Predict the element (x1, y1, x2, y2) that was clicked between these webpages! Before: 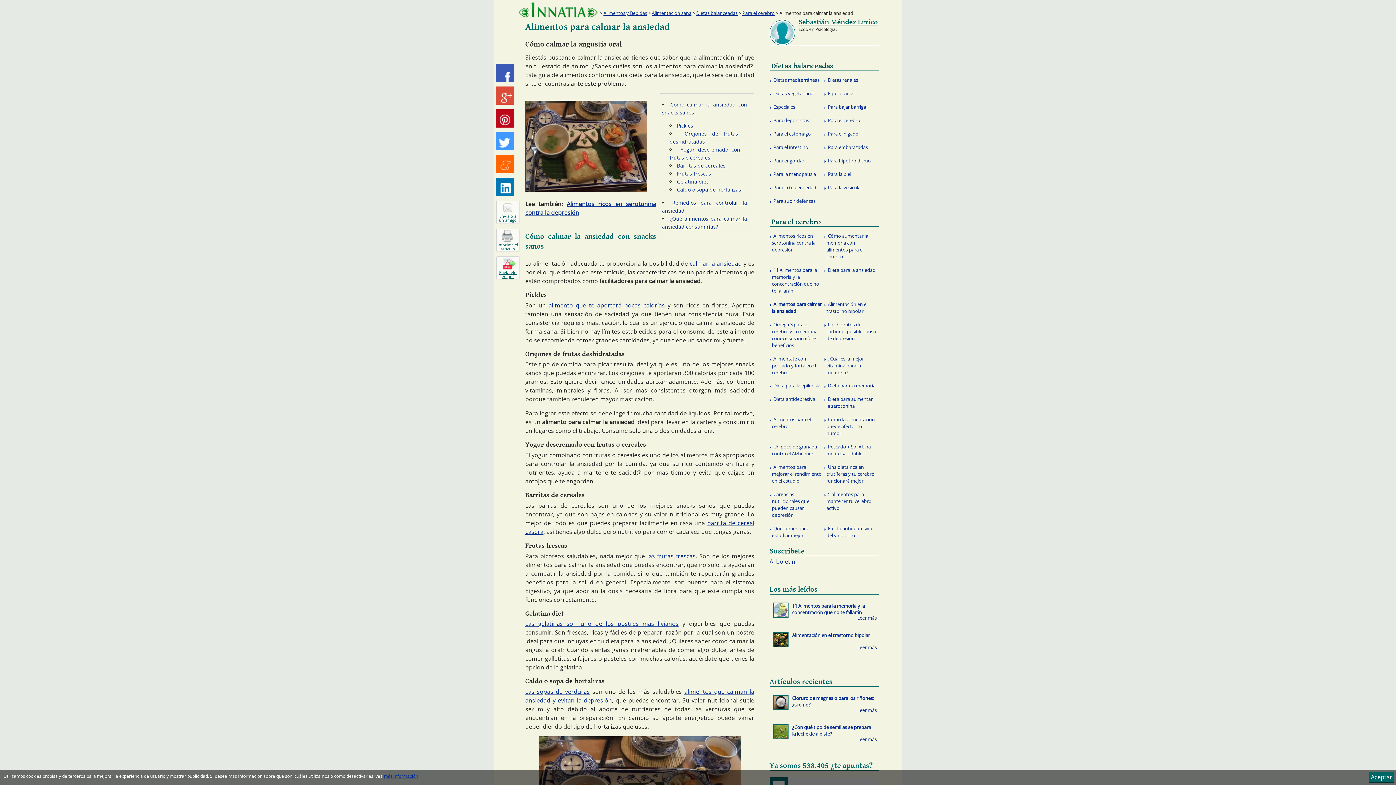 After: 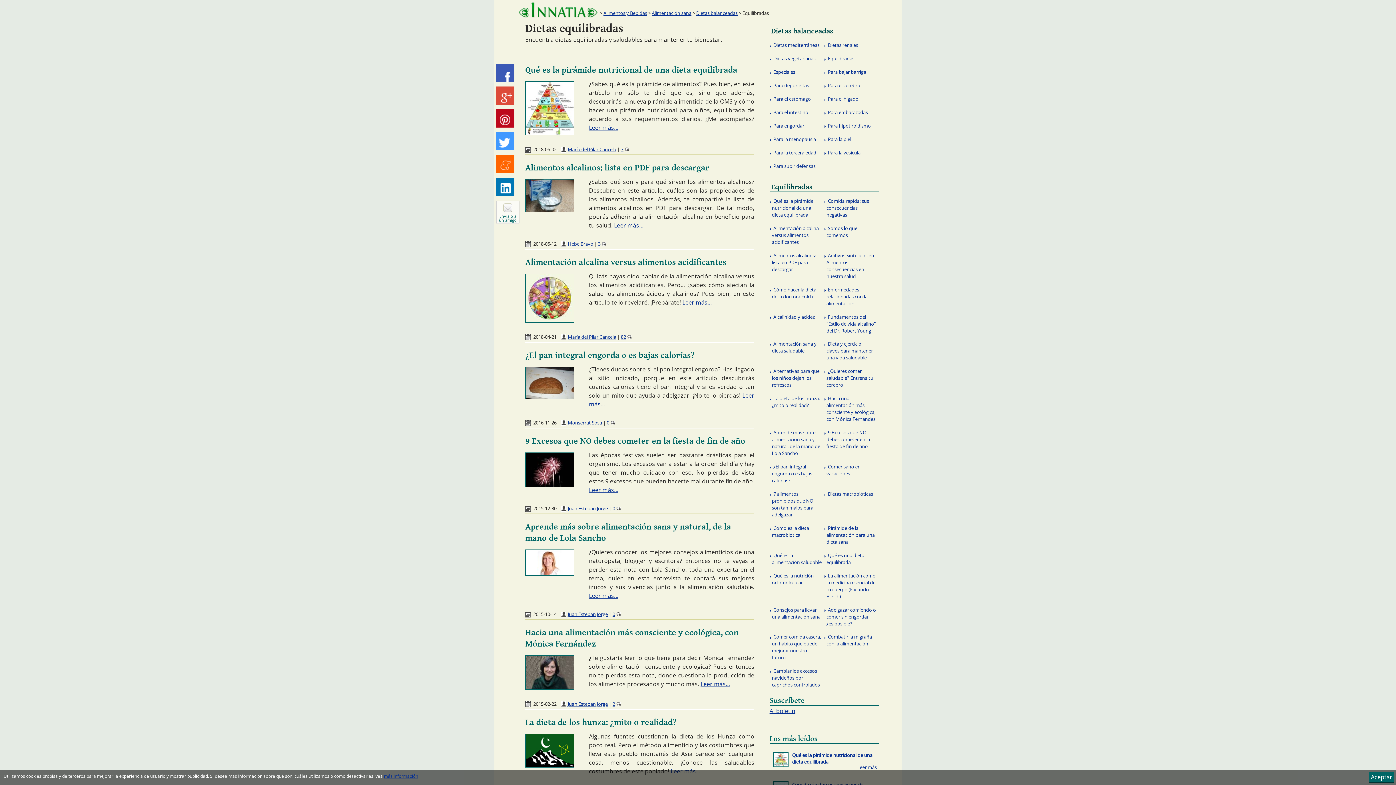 Action: bbox: (824, 87, 878, 100) label: Equilibradas